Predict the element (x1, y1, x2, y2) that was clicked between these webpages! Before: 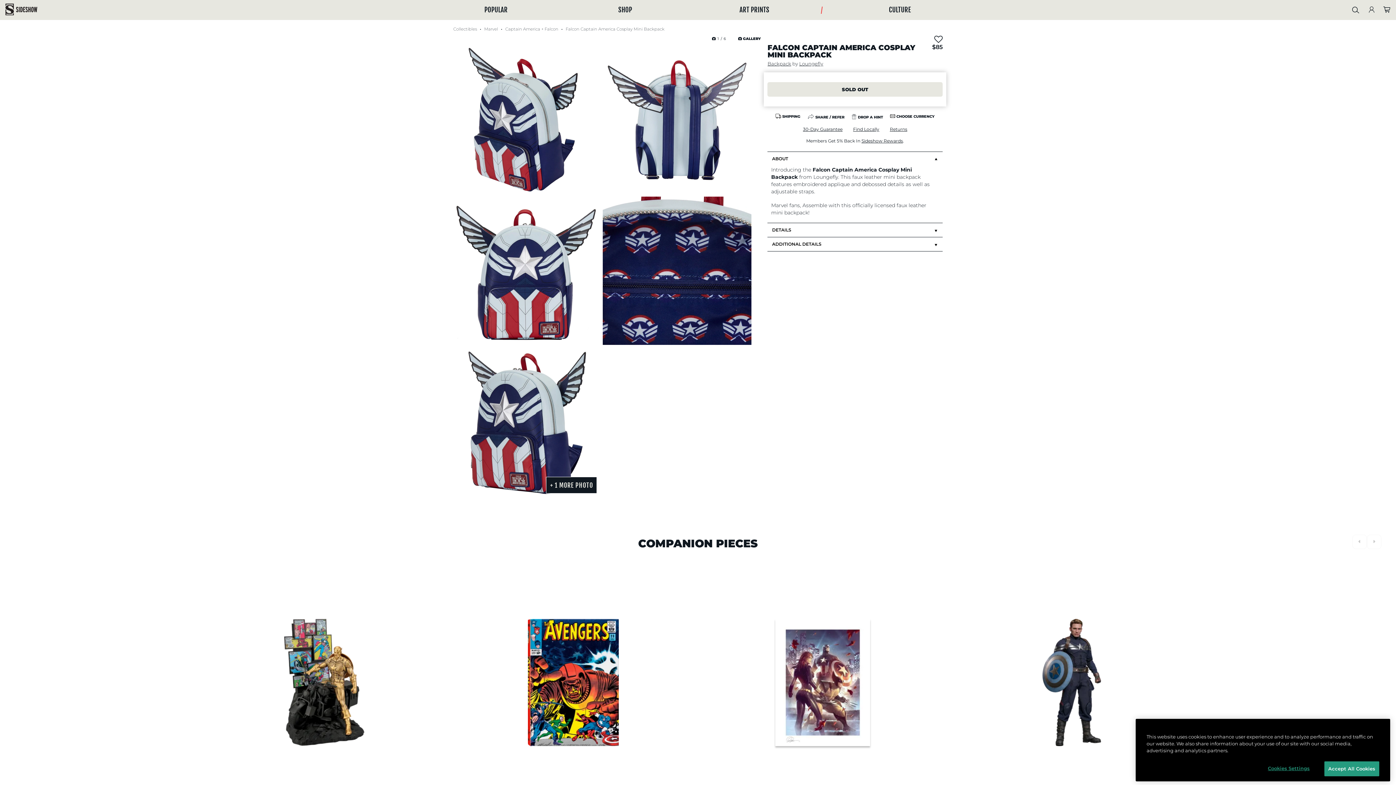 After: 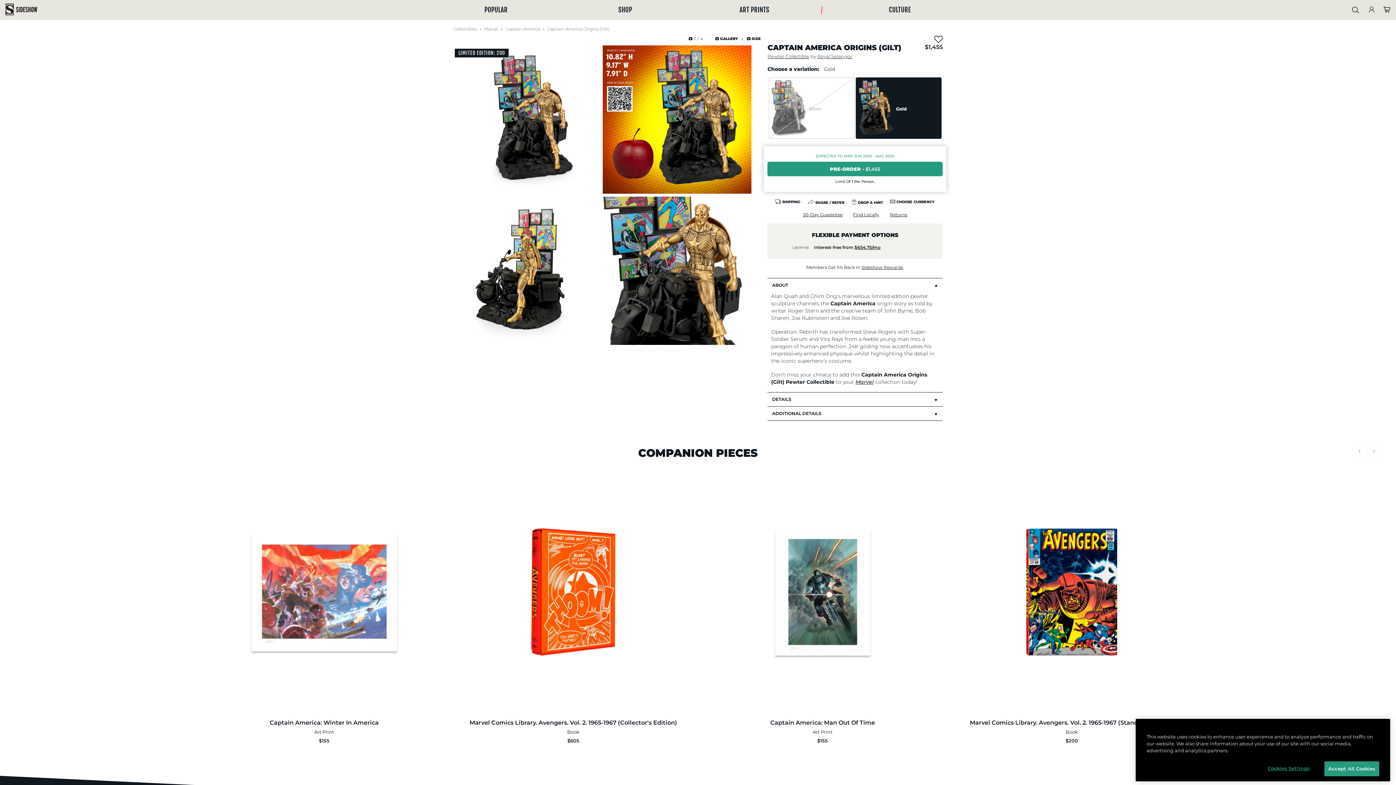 Action: bbox: (14, 577, 94, 693) label: Captain America Origins (Gilt)
Pewter Collectible
$1,455